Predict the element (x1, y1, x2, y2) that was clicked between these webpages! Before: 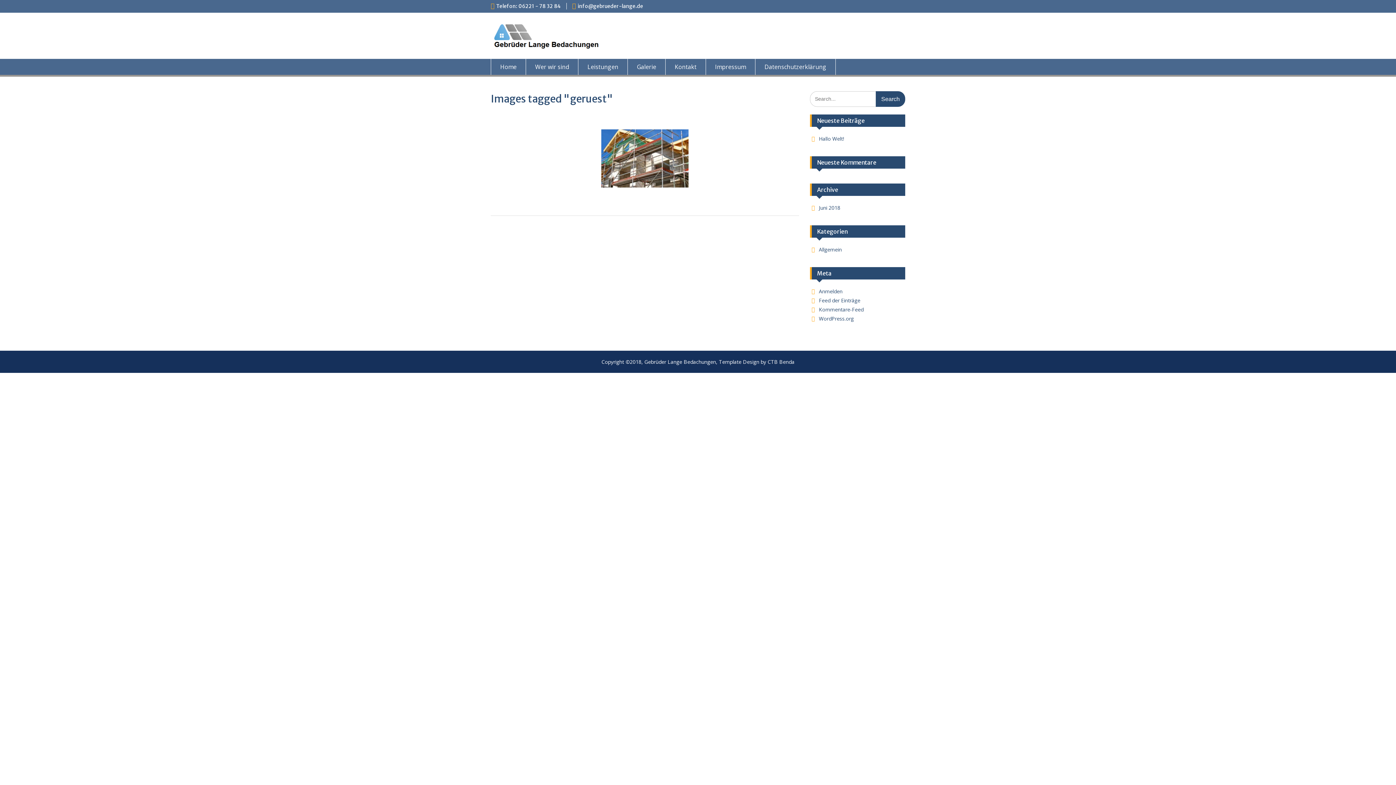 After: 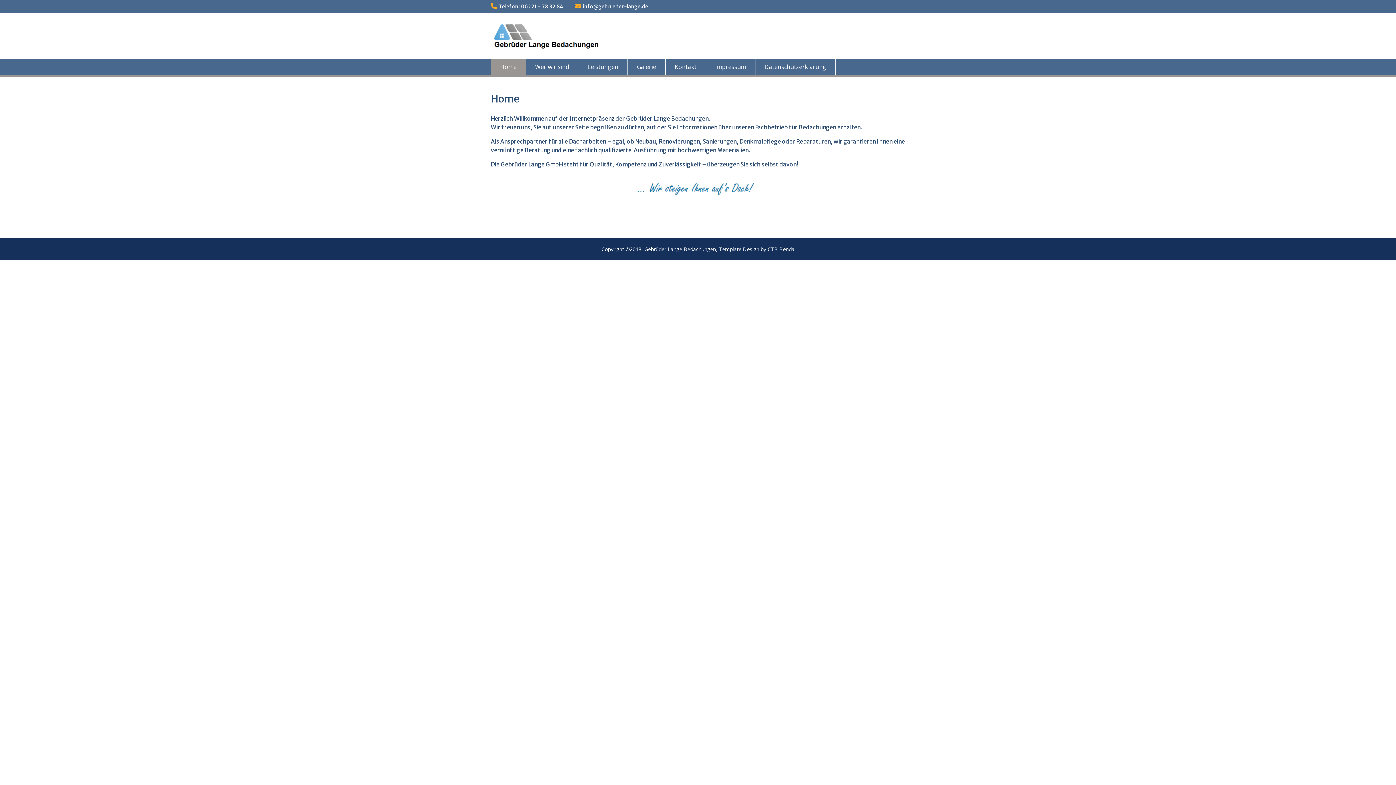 Action: label: Home bbox: (490, 58, 526, 74)